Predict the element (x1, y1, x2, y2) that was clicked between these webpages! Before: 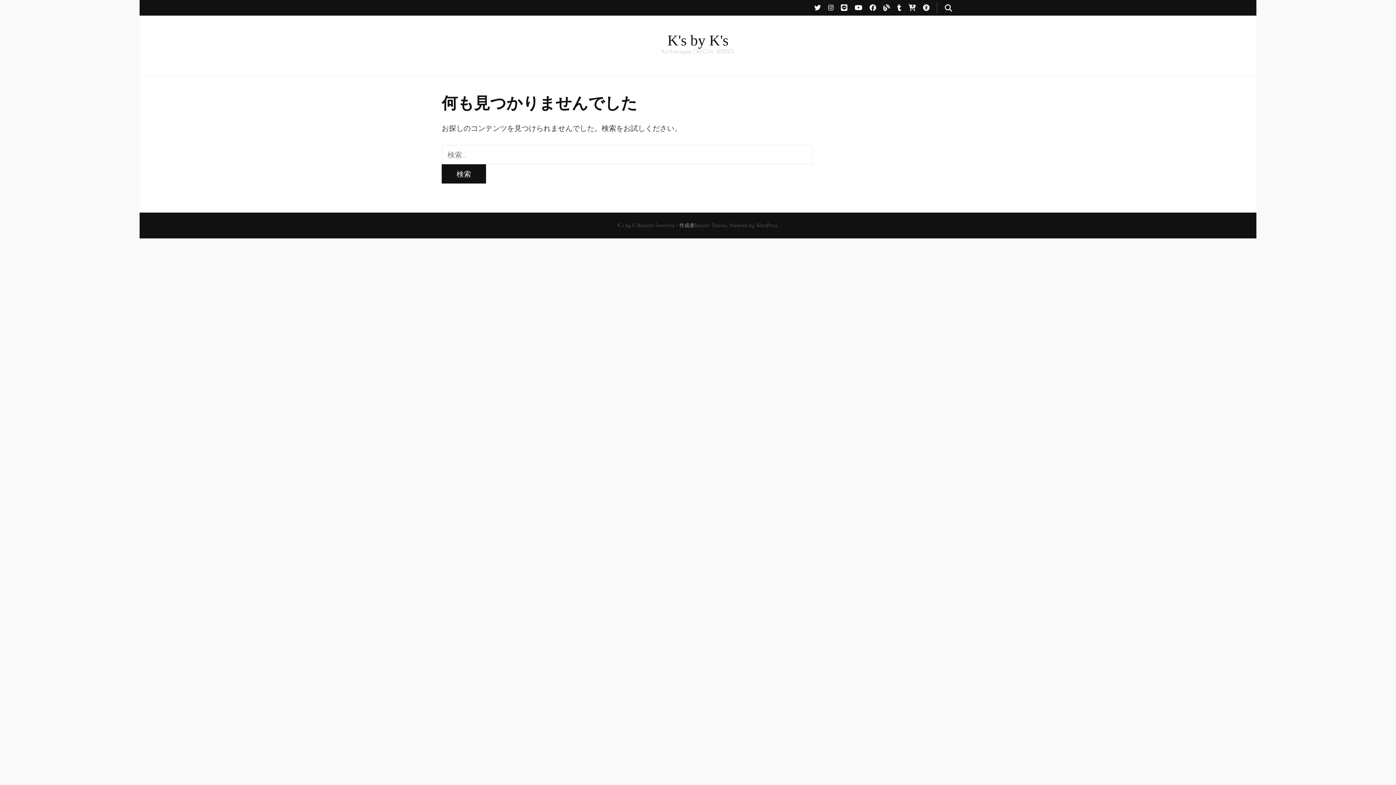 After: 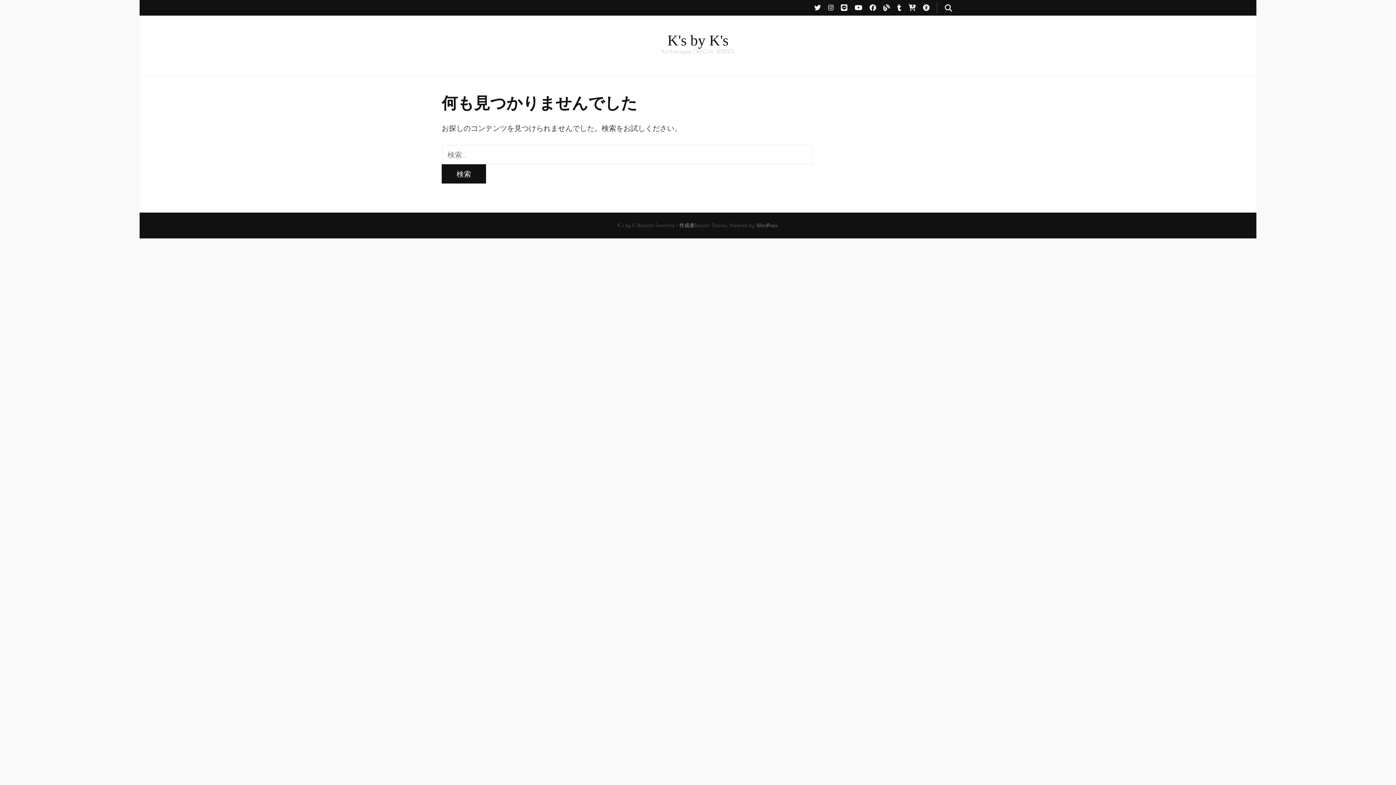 Action: bbox: (756, 222, 777, 228) label: WordPress